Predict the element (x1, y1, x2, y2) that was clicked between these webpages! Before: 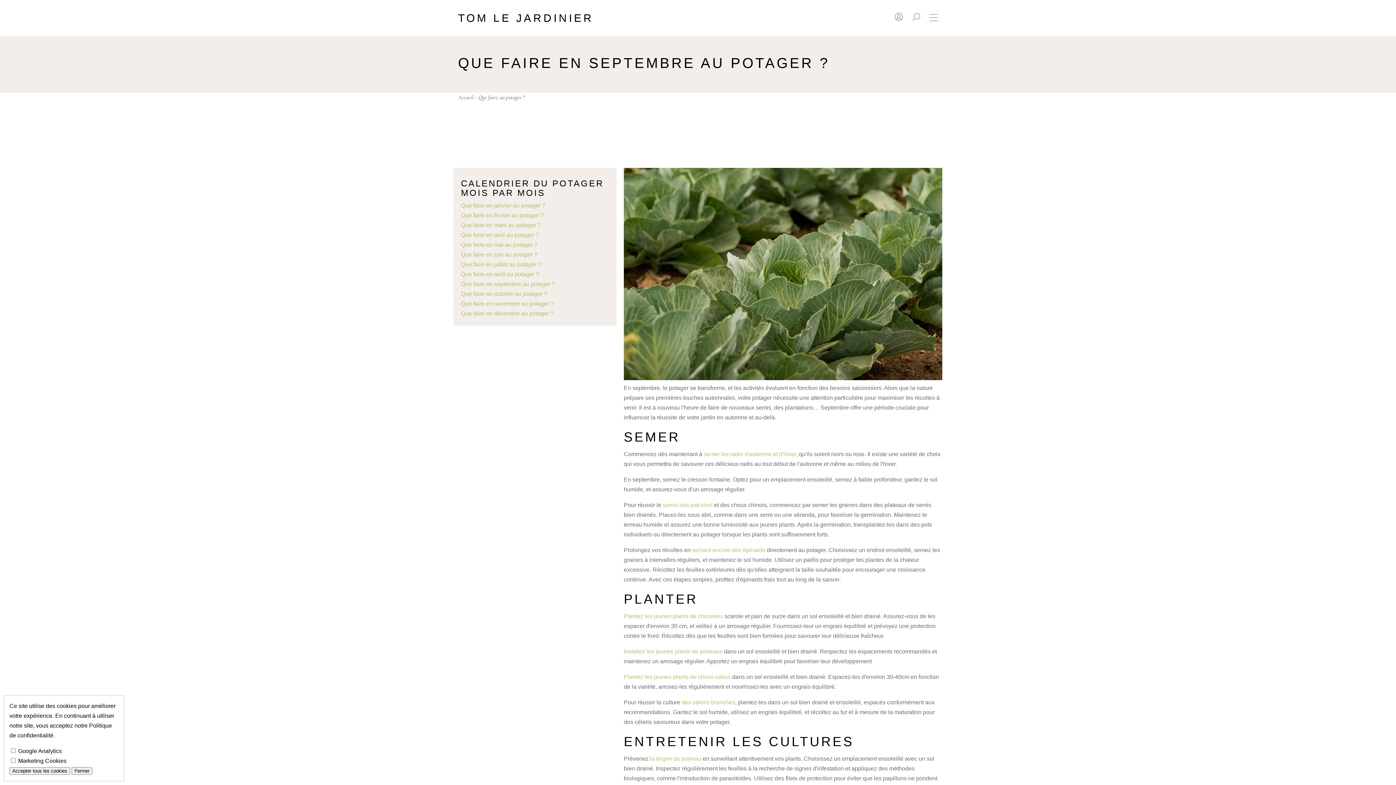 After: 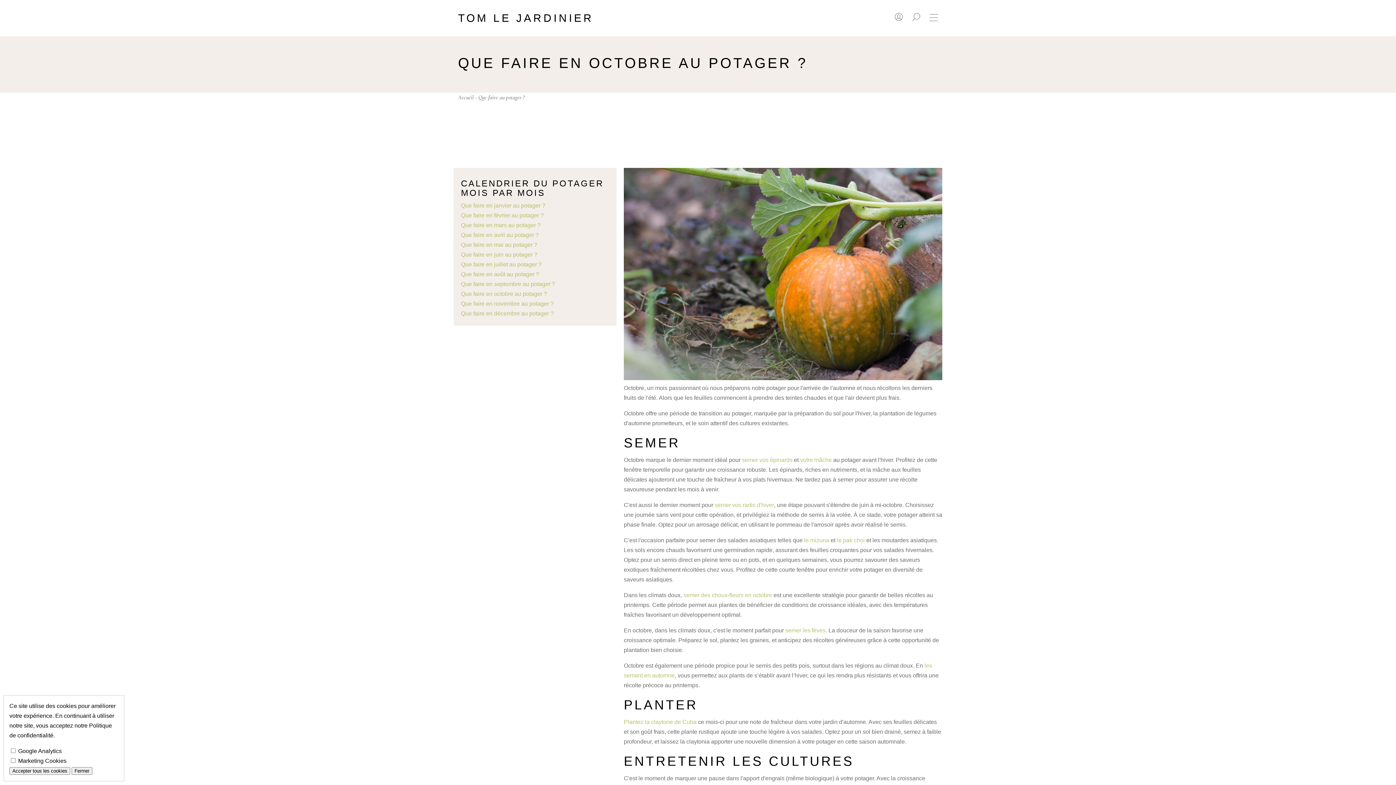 Action: label: Que faire en octobre au potager ? bbox: (461, 290, 547, 297)